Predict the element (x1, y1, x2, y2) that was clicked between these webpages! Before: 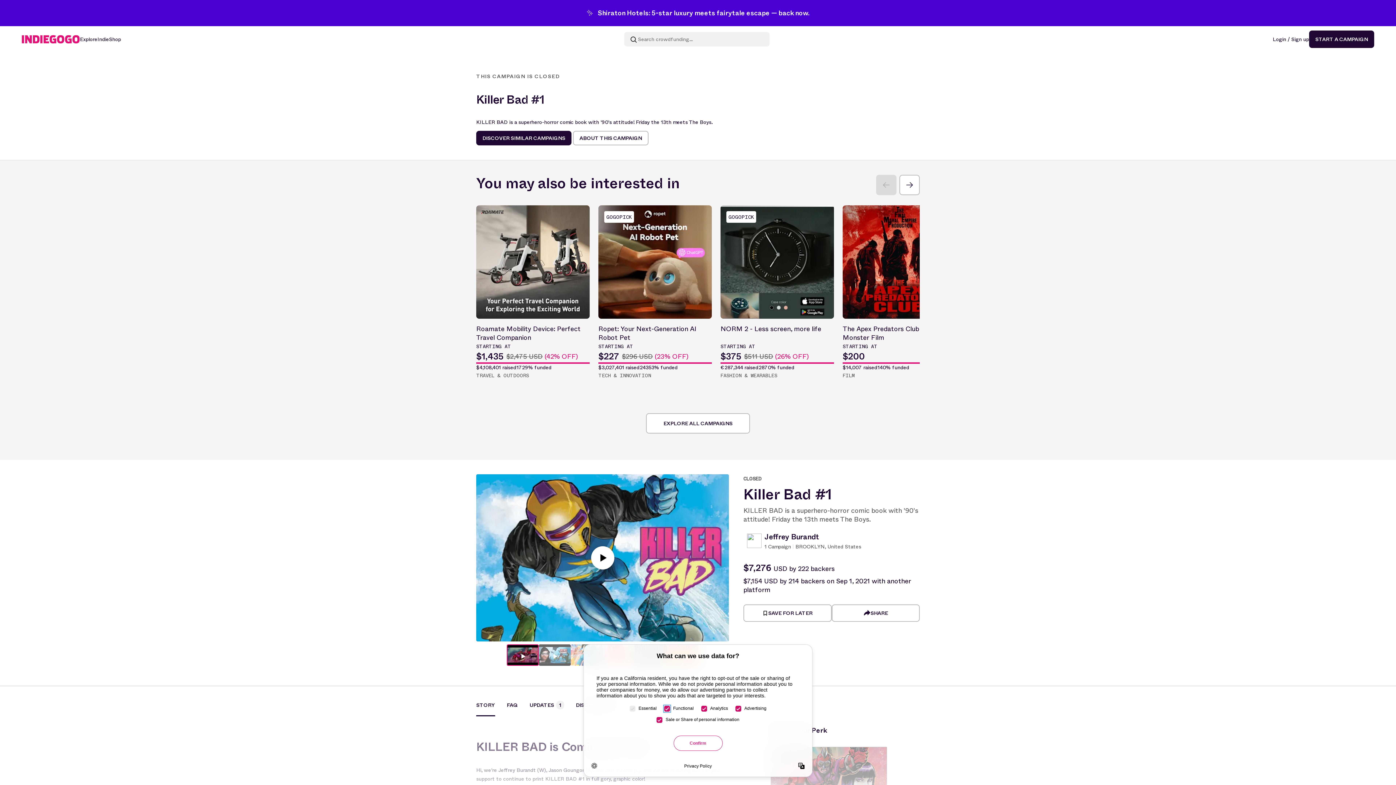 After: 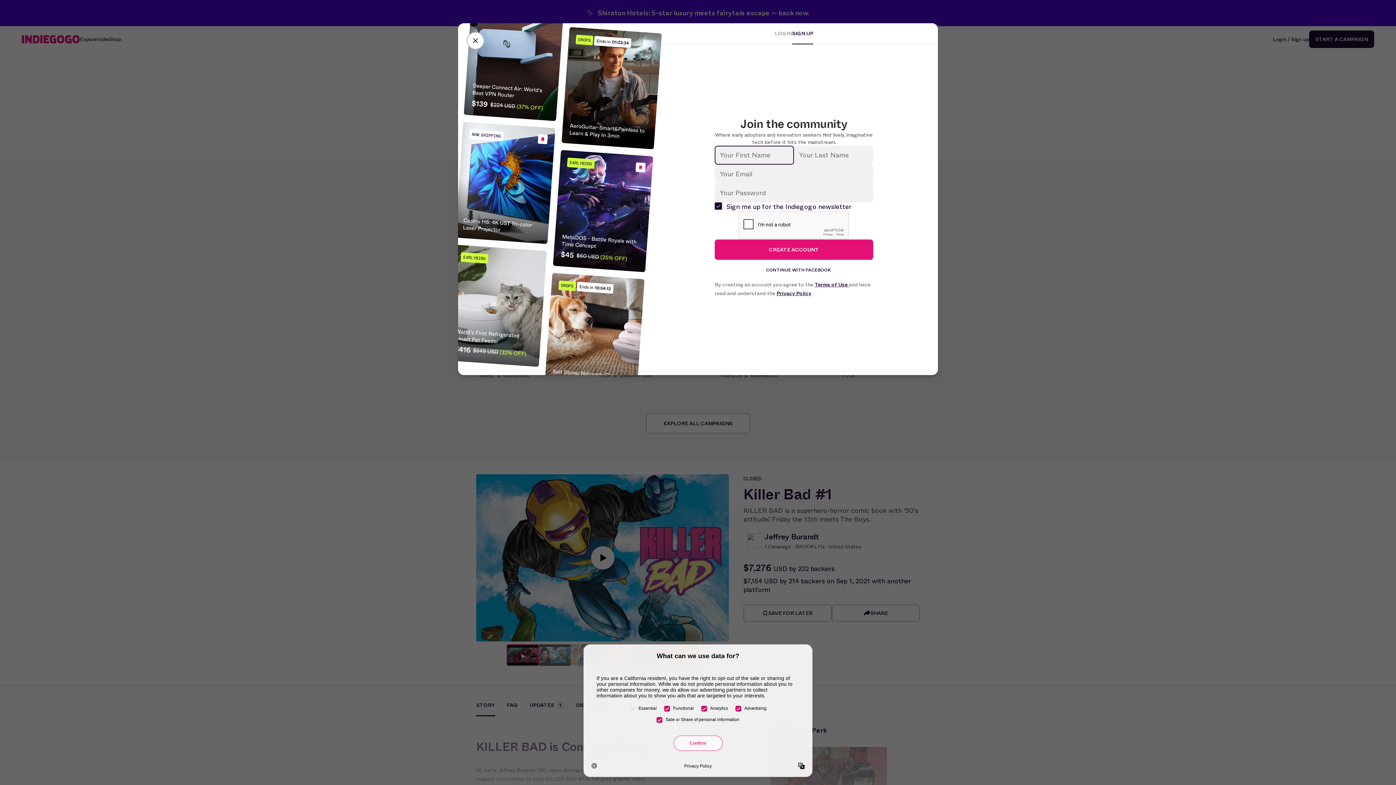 Action: bbox: (1273, 35, 1309, 42) label: Login / Sign up